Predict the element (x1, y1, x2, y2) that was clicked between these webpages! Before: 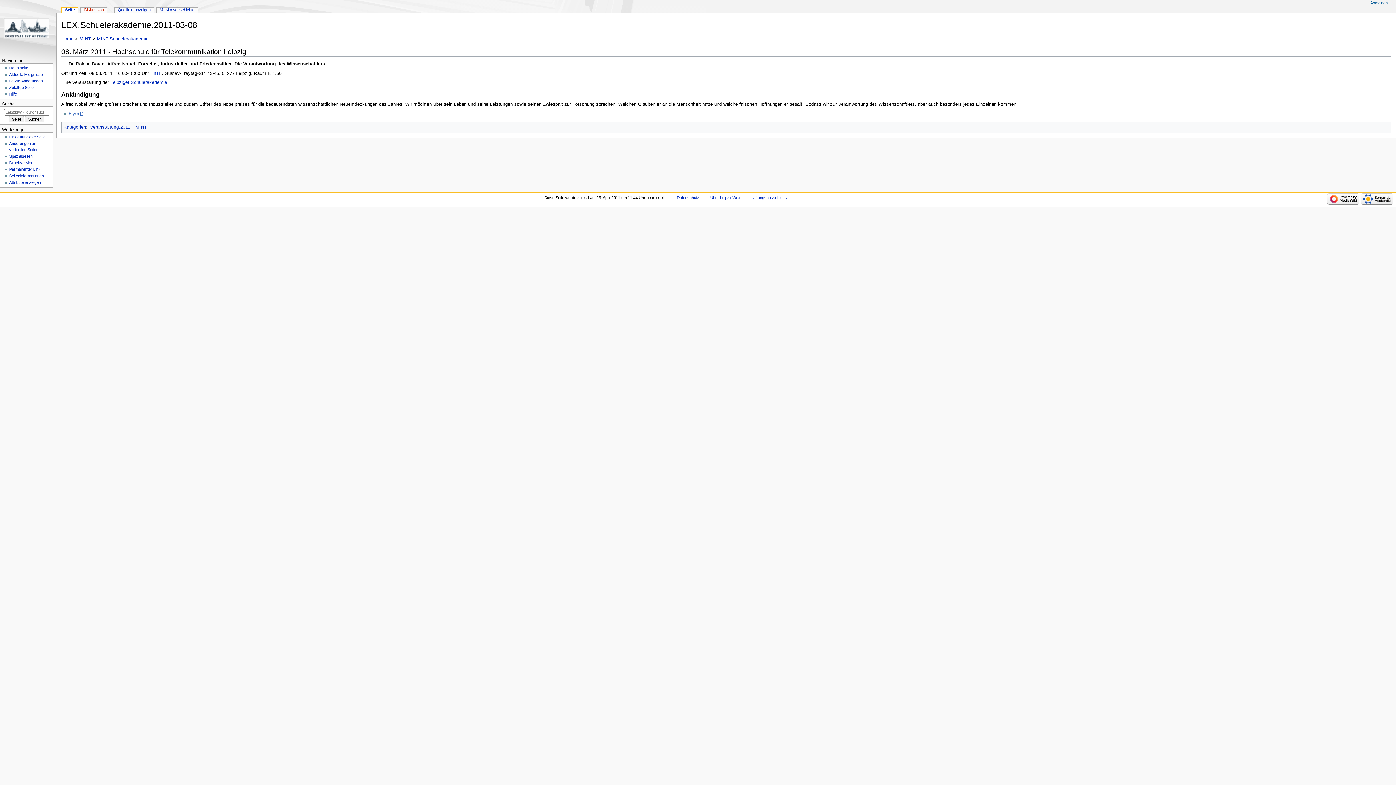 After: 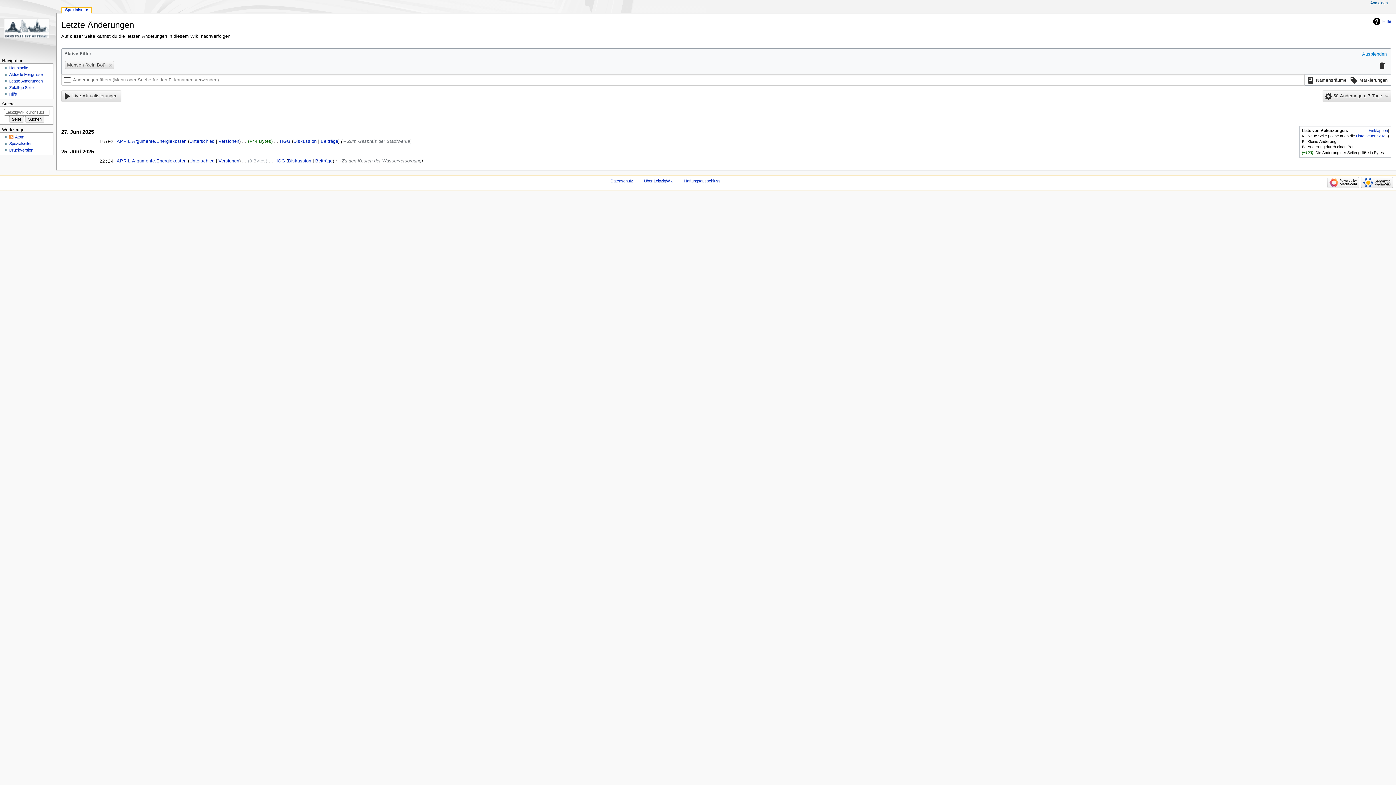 Action: bbox: (9, 79, 42, 83) label: Letzte Änderungen